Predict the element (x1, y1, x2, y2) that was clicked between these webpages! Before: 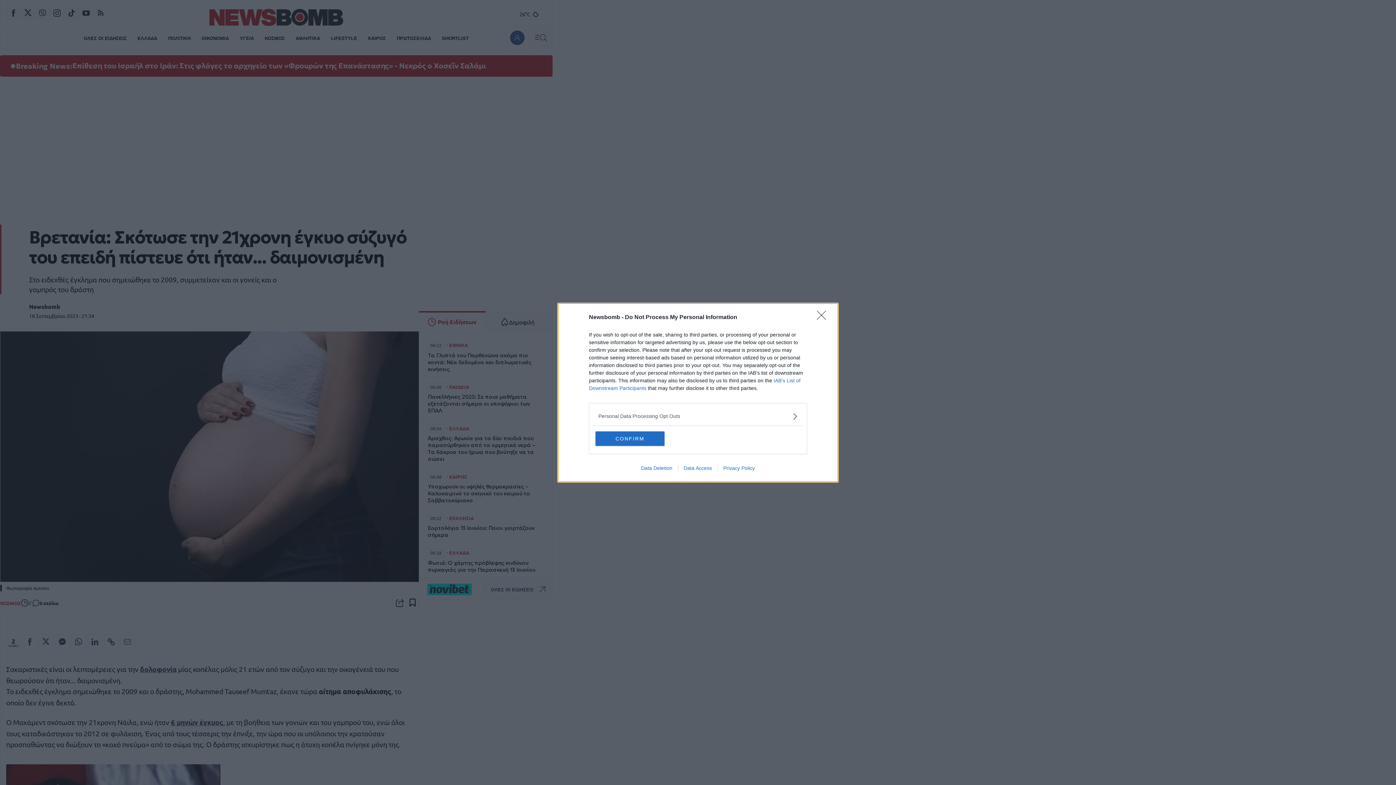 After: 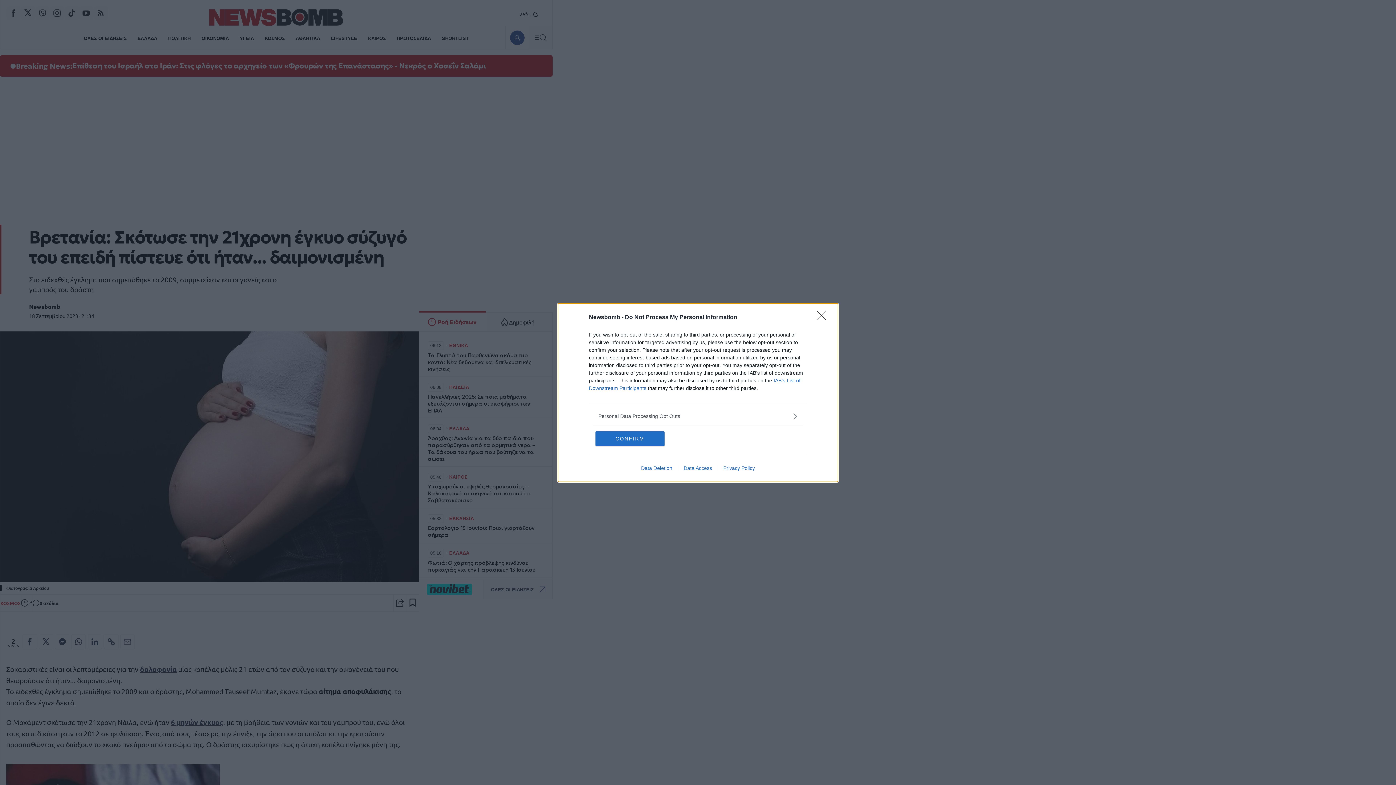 Action: label: Data Access bbox: (678, 465, 717, 471)